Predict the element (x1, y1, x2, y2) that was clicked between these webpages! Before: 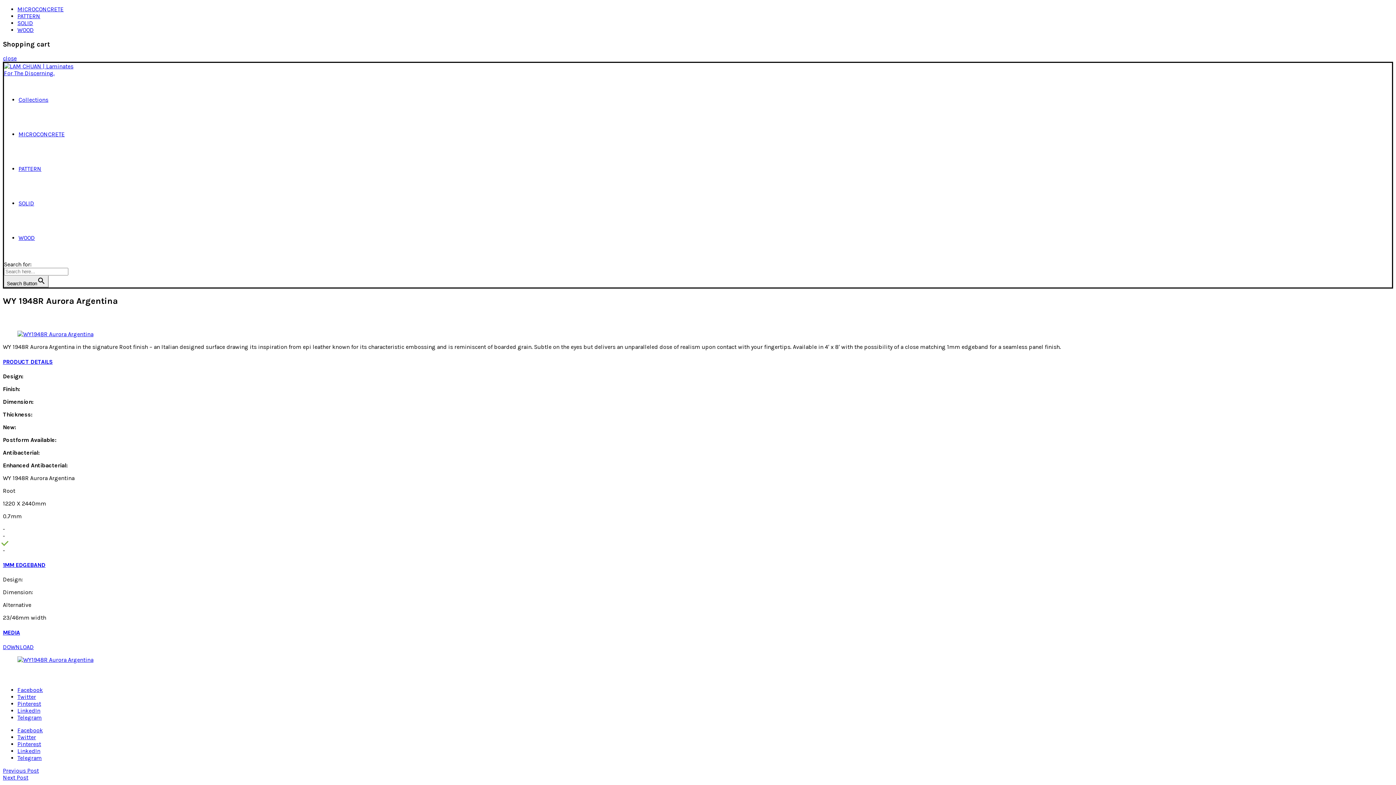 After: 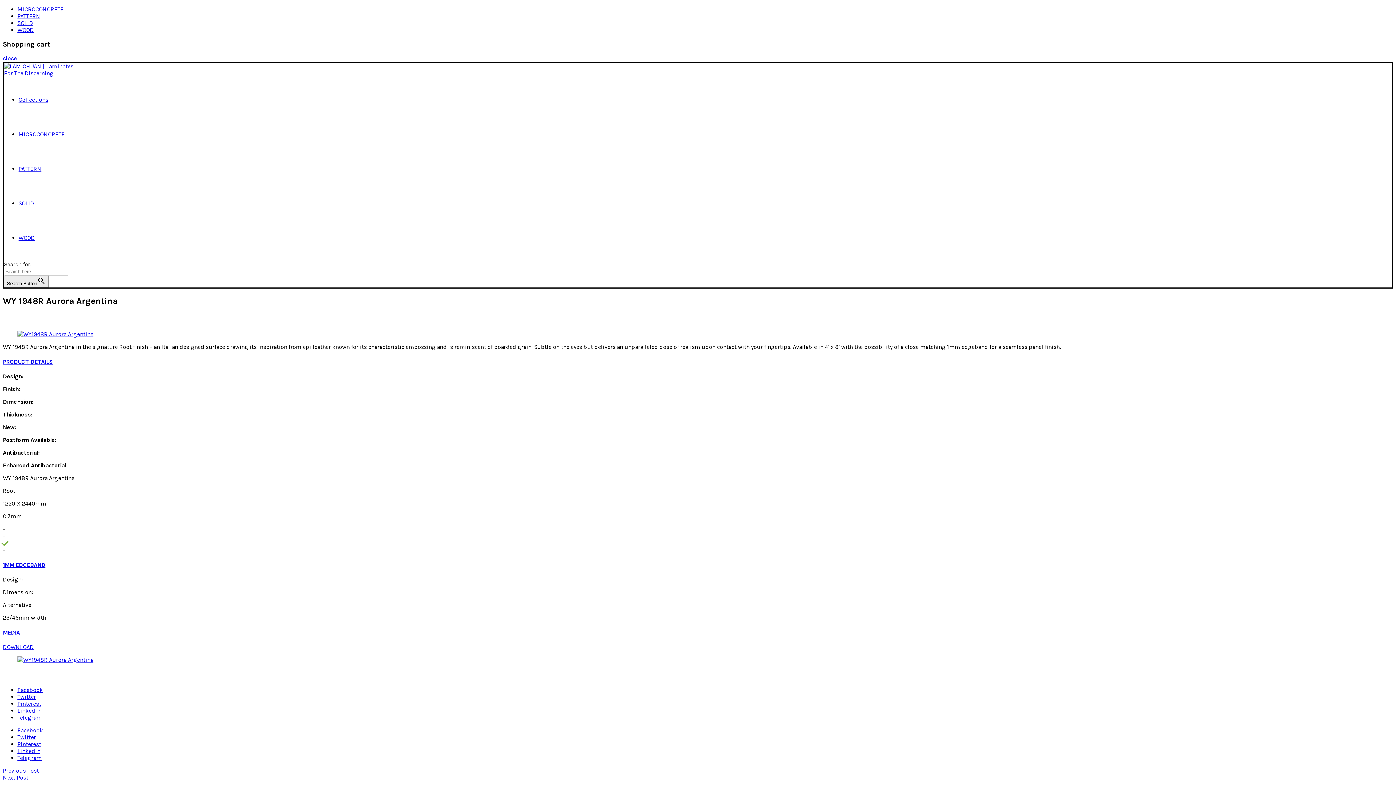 Action: label: DOWNLOAD bbox: (2, 643, 33, 650)